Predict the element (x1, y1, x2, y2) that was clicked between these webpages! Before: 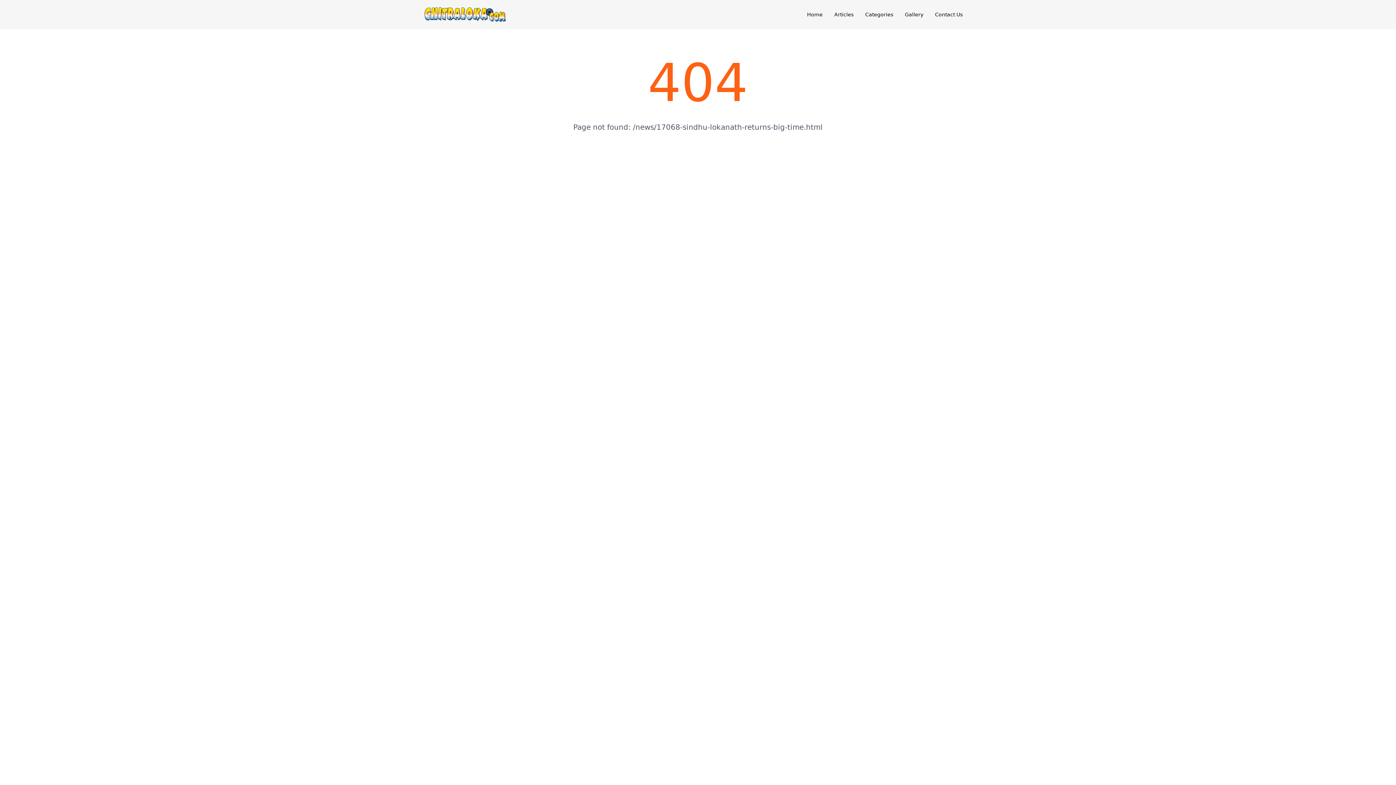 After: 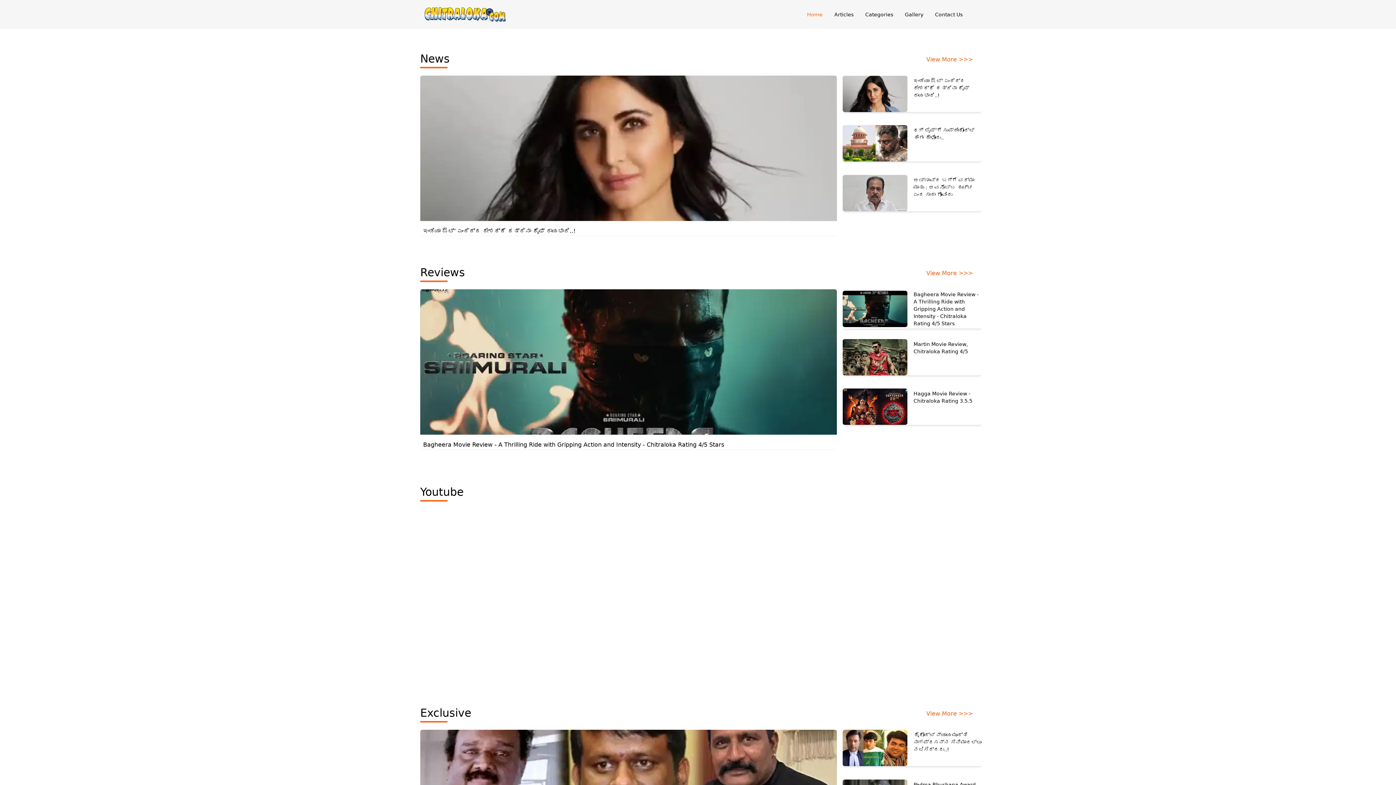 Action: bbox: (424, 7, 505, 21)